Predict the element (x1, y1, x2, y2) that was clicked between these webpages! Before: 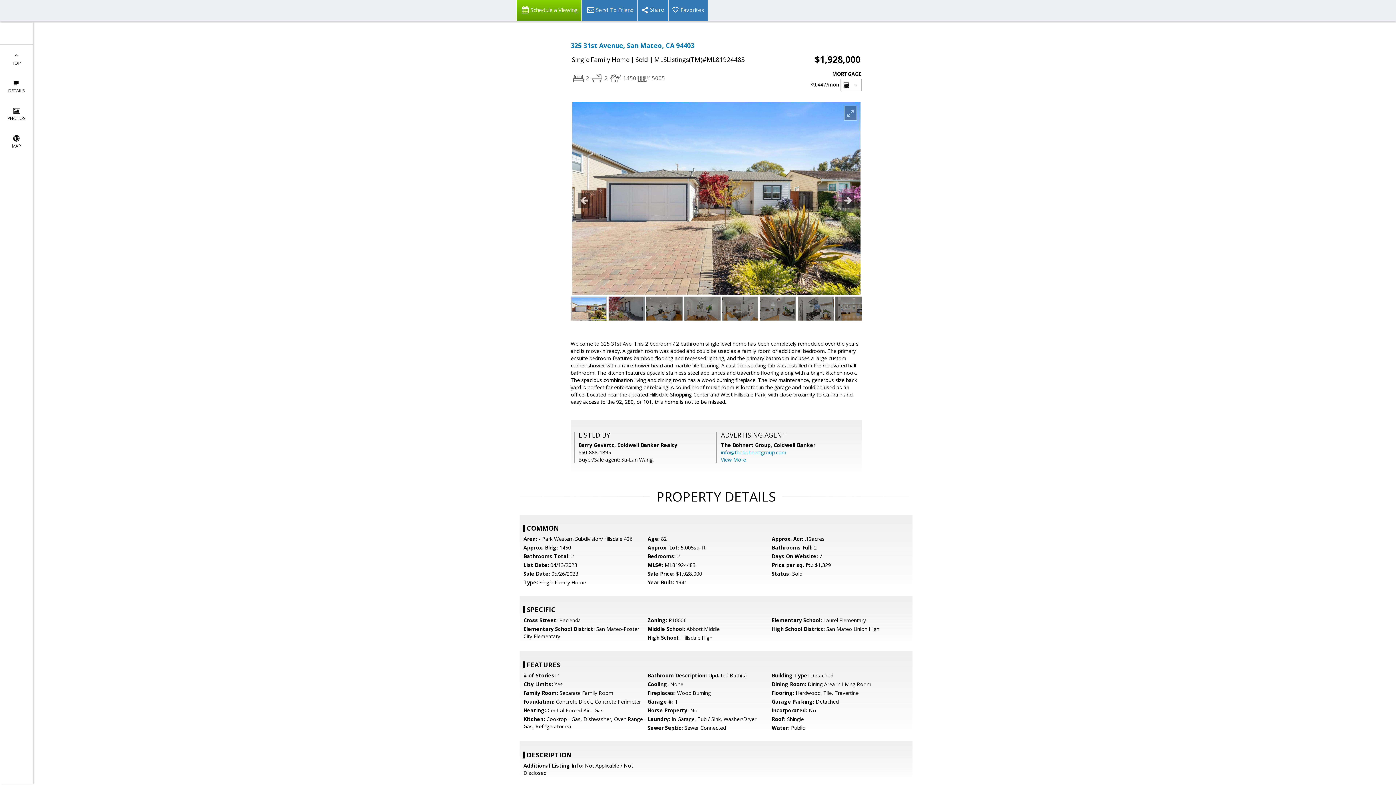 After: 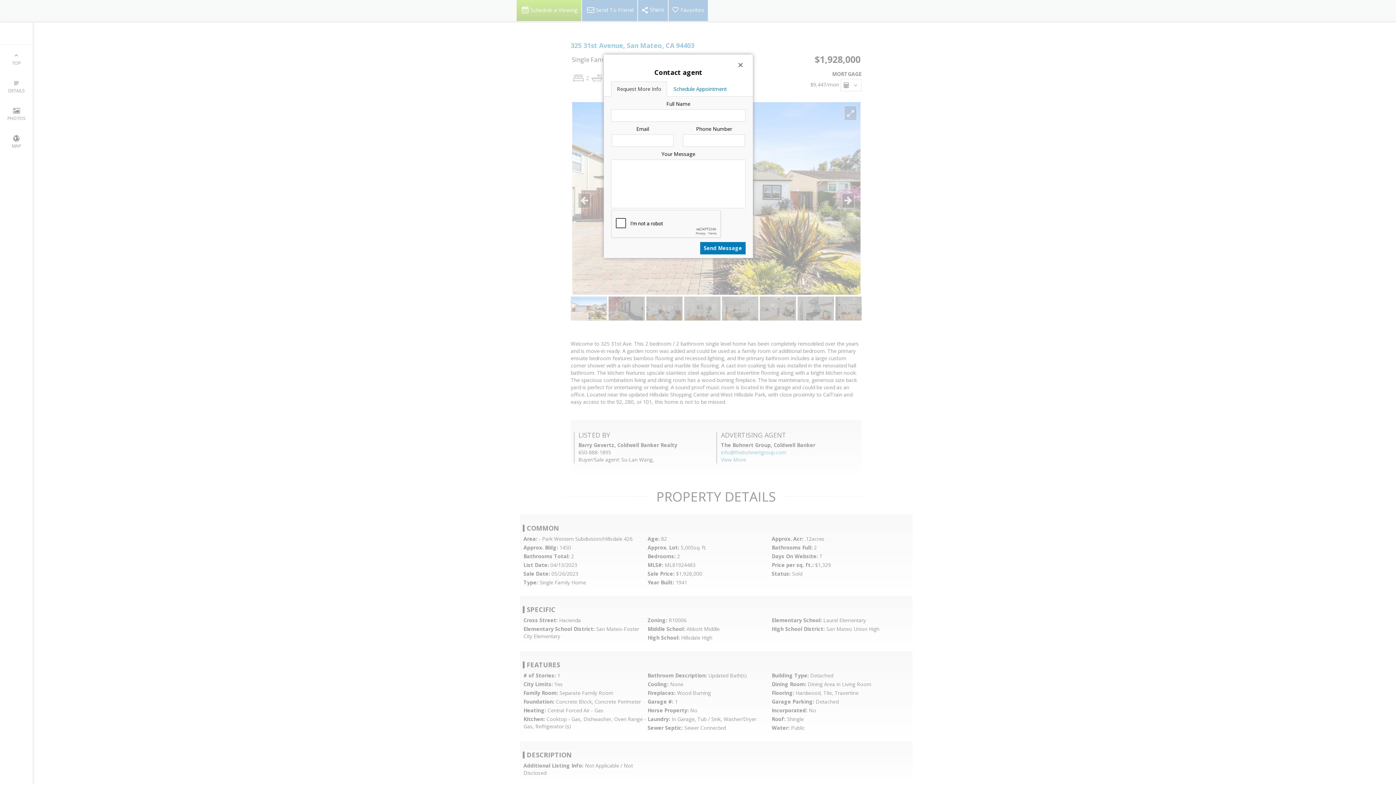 Action: bbox: (516, 0, 581, 21) label: Schedule a Viewing